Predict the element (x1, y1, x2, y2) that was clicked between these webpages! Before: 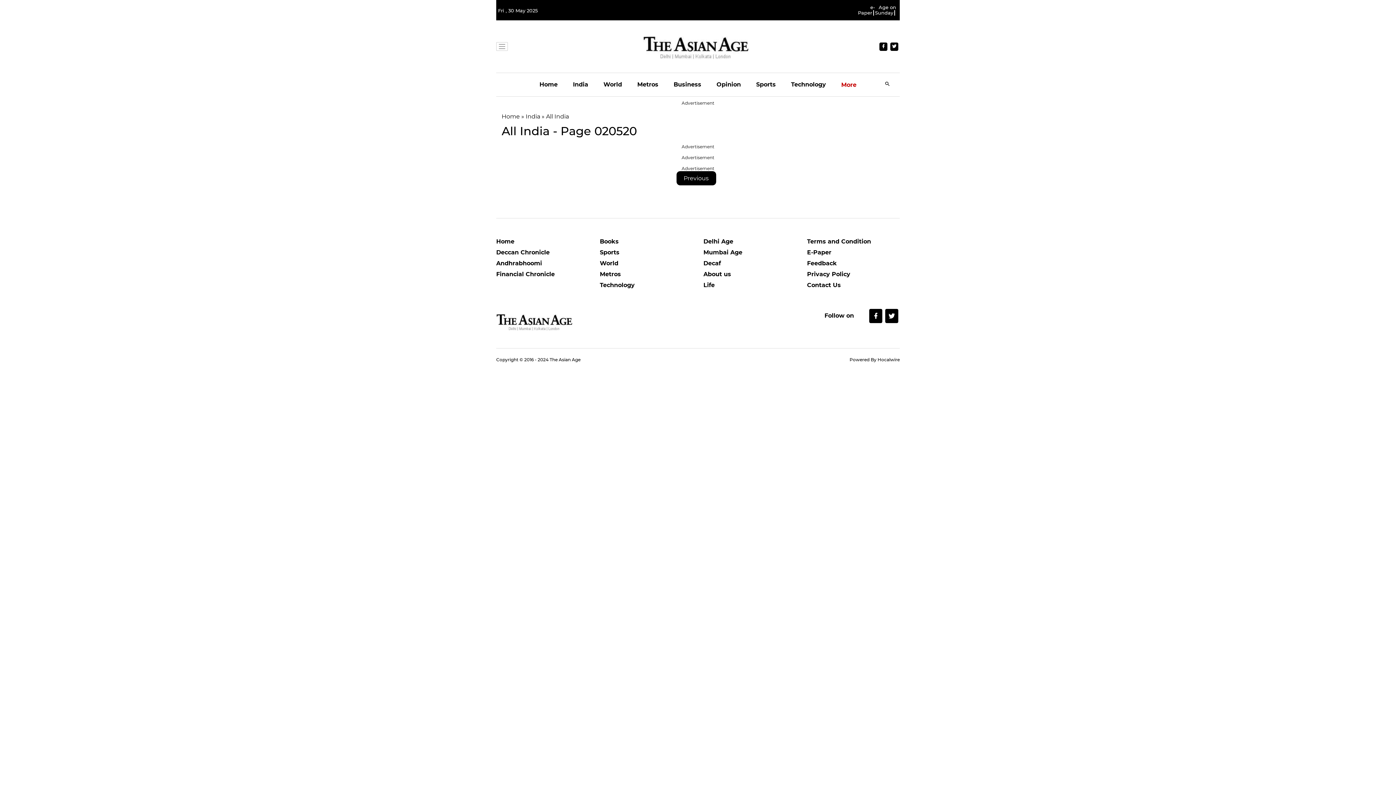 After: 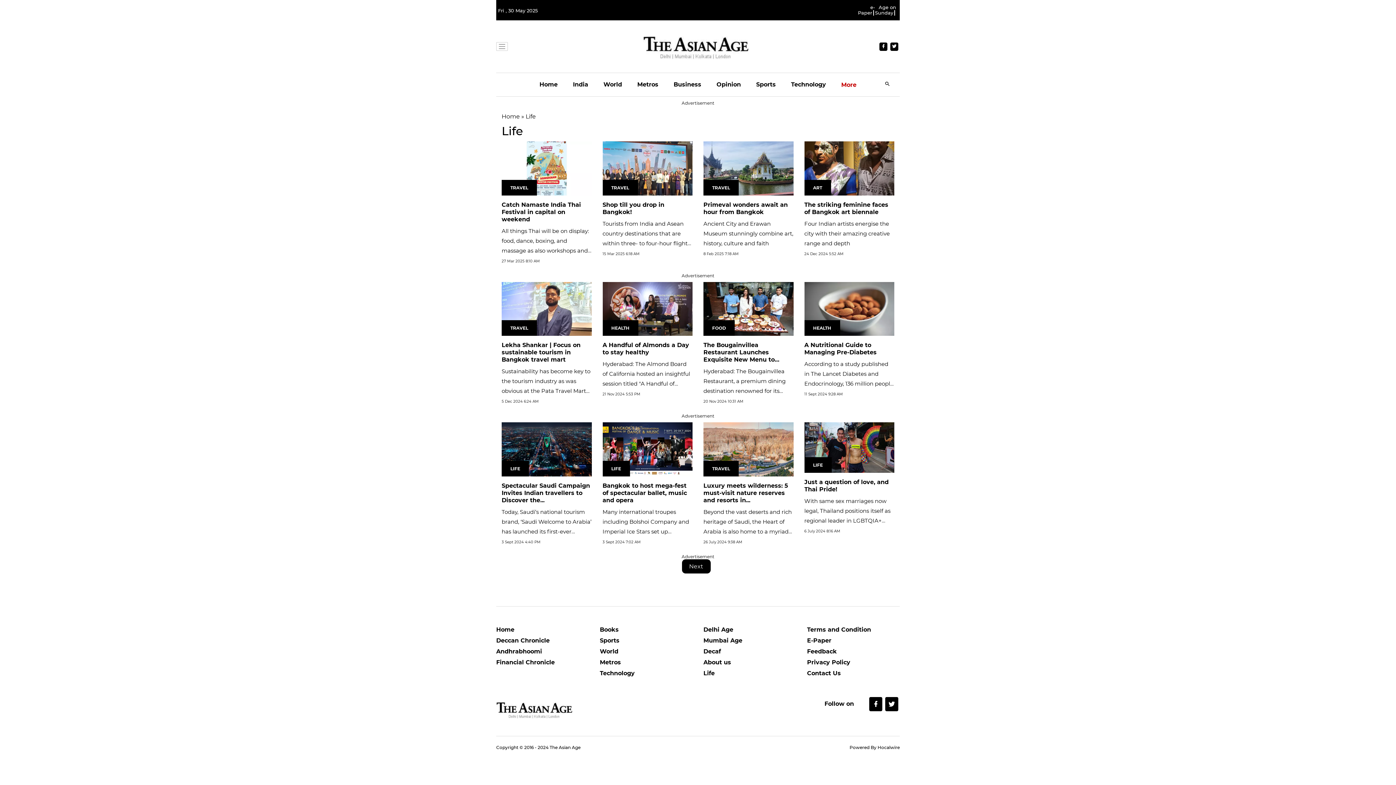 Action: bbox: (703, 281, 796, 292) label: Life